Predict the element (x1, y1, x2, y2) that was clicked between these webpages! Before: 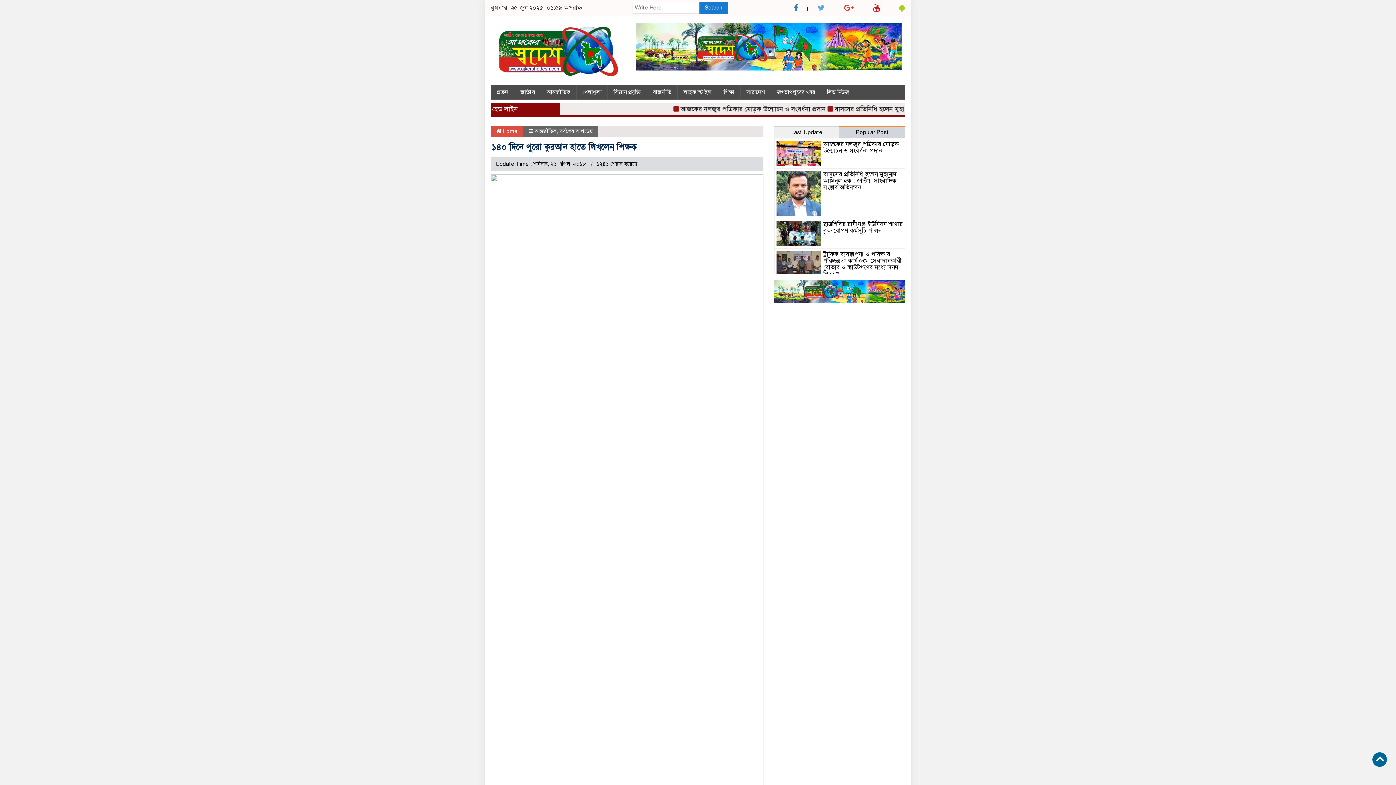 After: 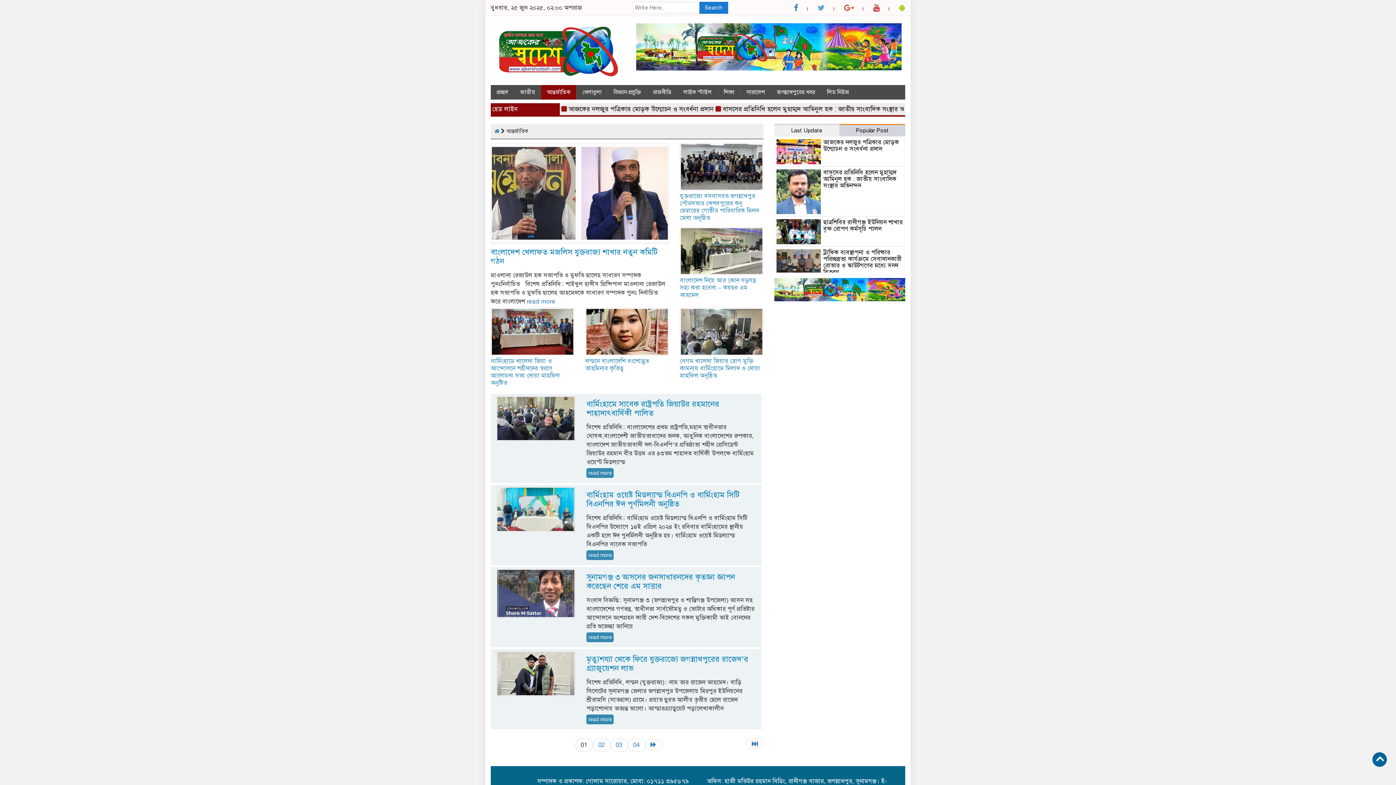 Action: bbox: (541, 85, 576, 99) label: আন্তর্জাতিক